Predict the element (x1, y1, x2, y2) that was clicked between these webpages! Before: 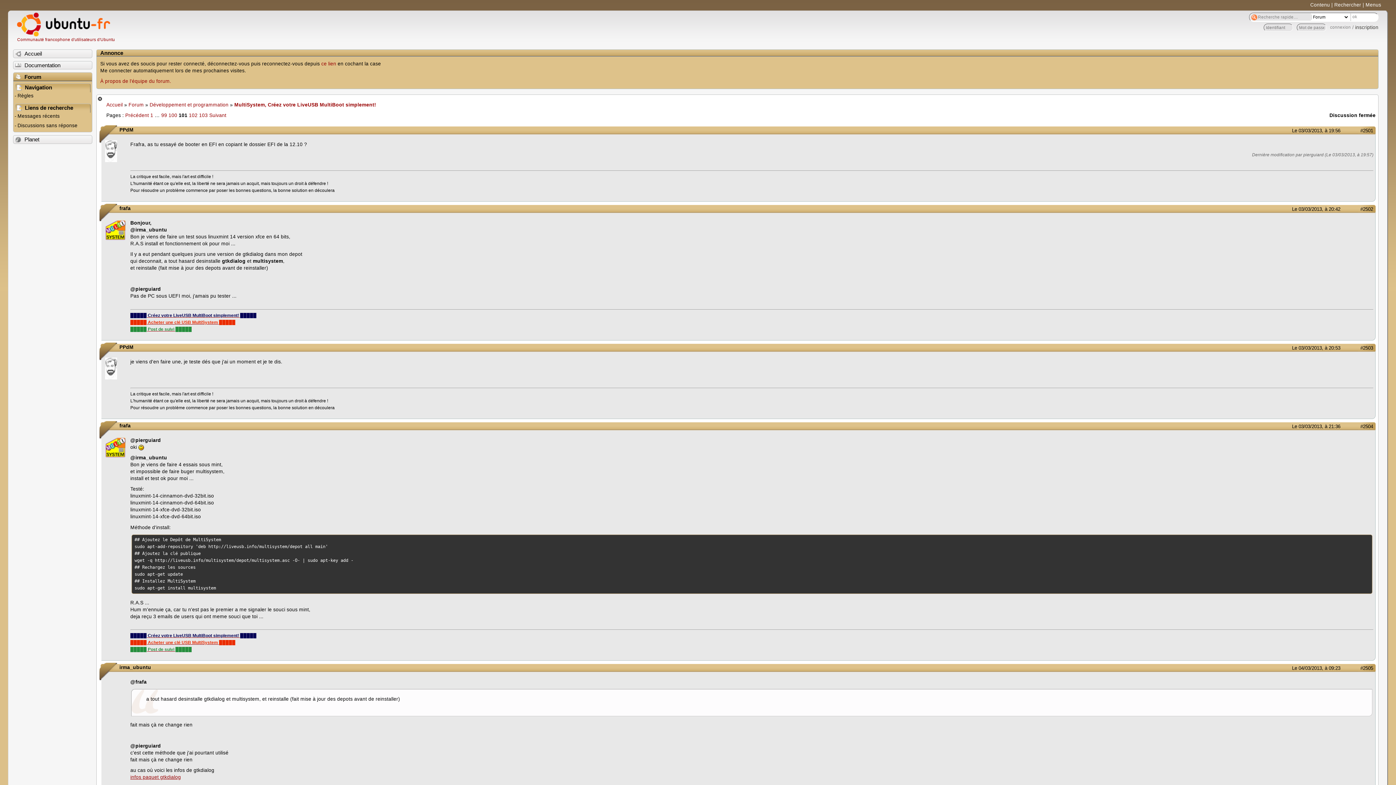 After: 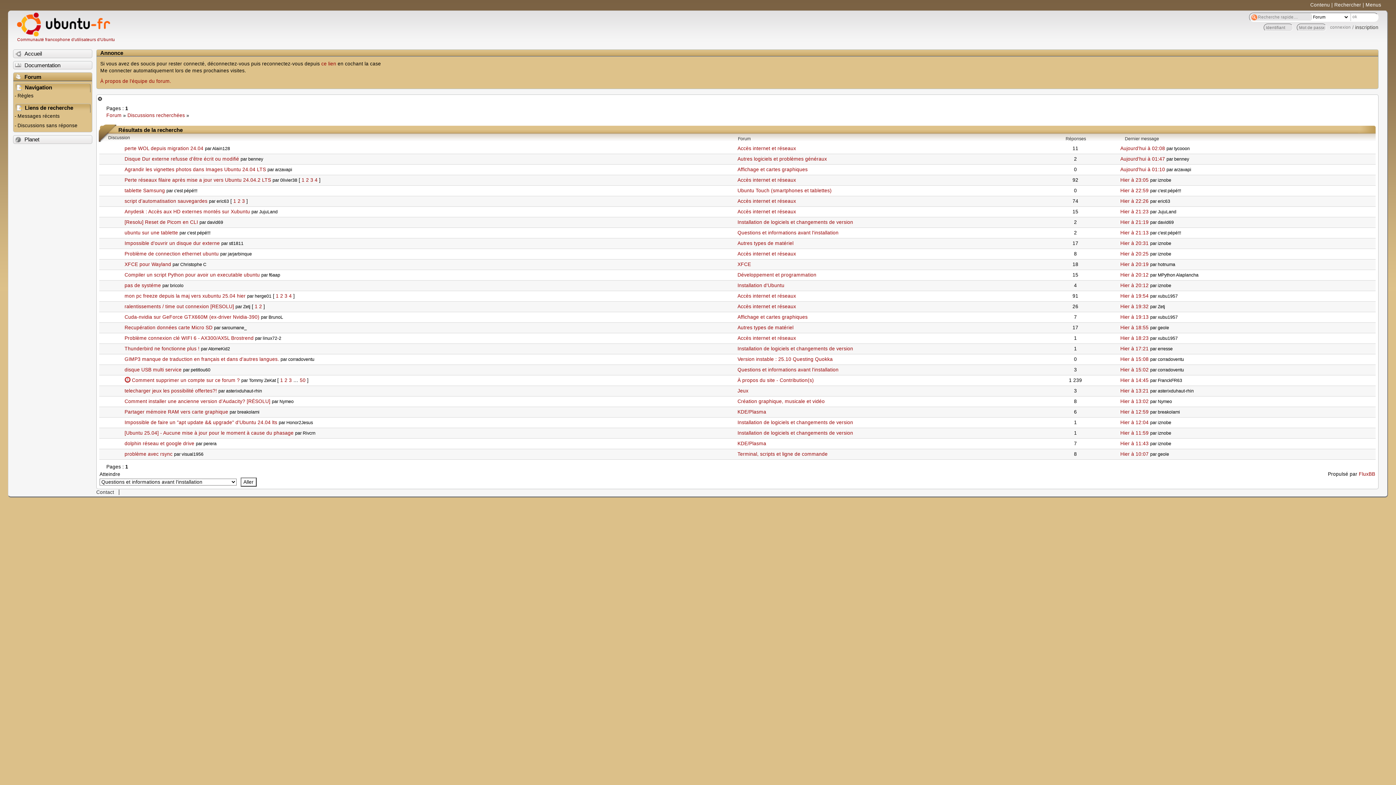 Action: bbox: (13, 112, 91, 122) label: Messages récents